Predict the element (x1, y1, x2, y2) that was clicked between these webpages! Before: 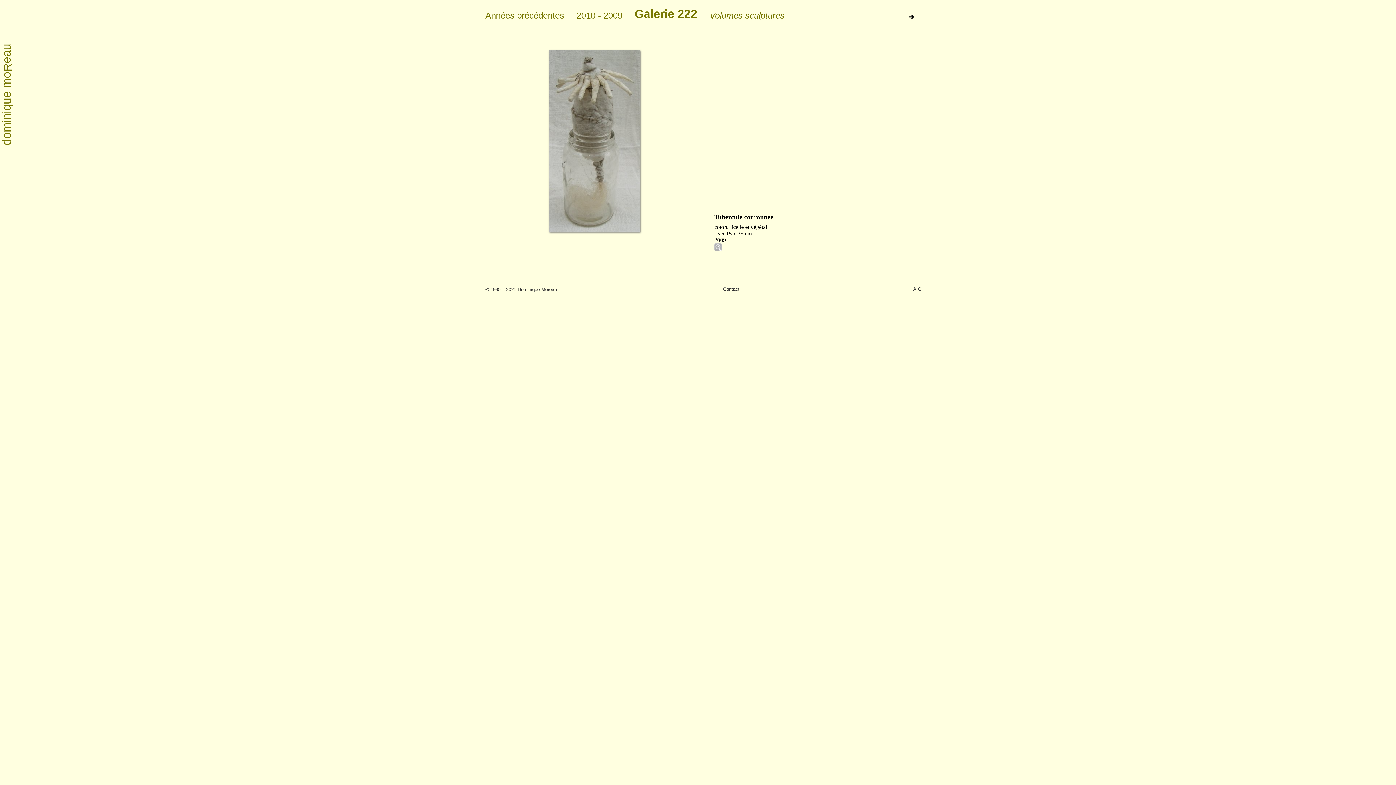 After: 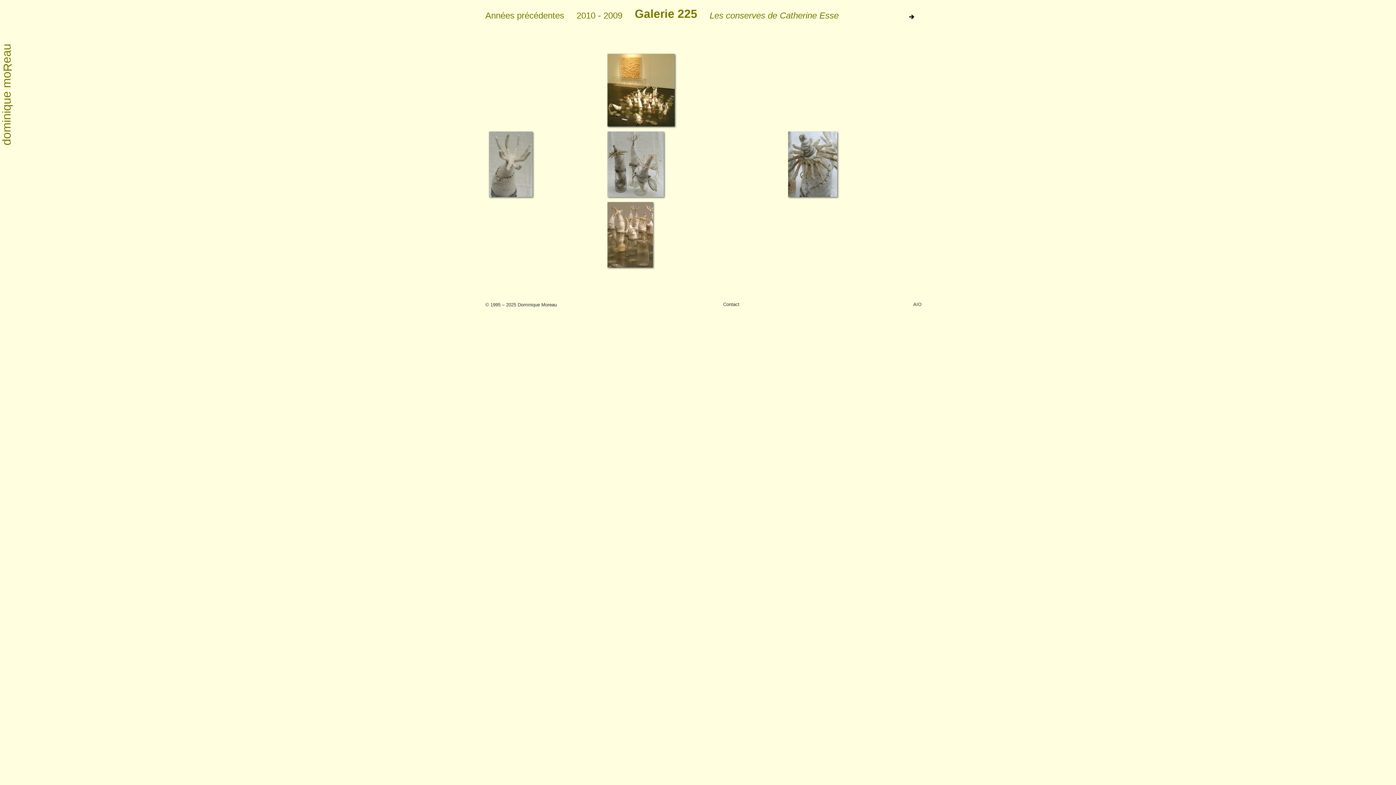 Action: label: 2010 - 2009 bbox: (576, 10, 622, 20)